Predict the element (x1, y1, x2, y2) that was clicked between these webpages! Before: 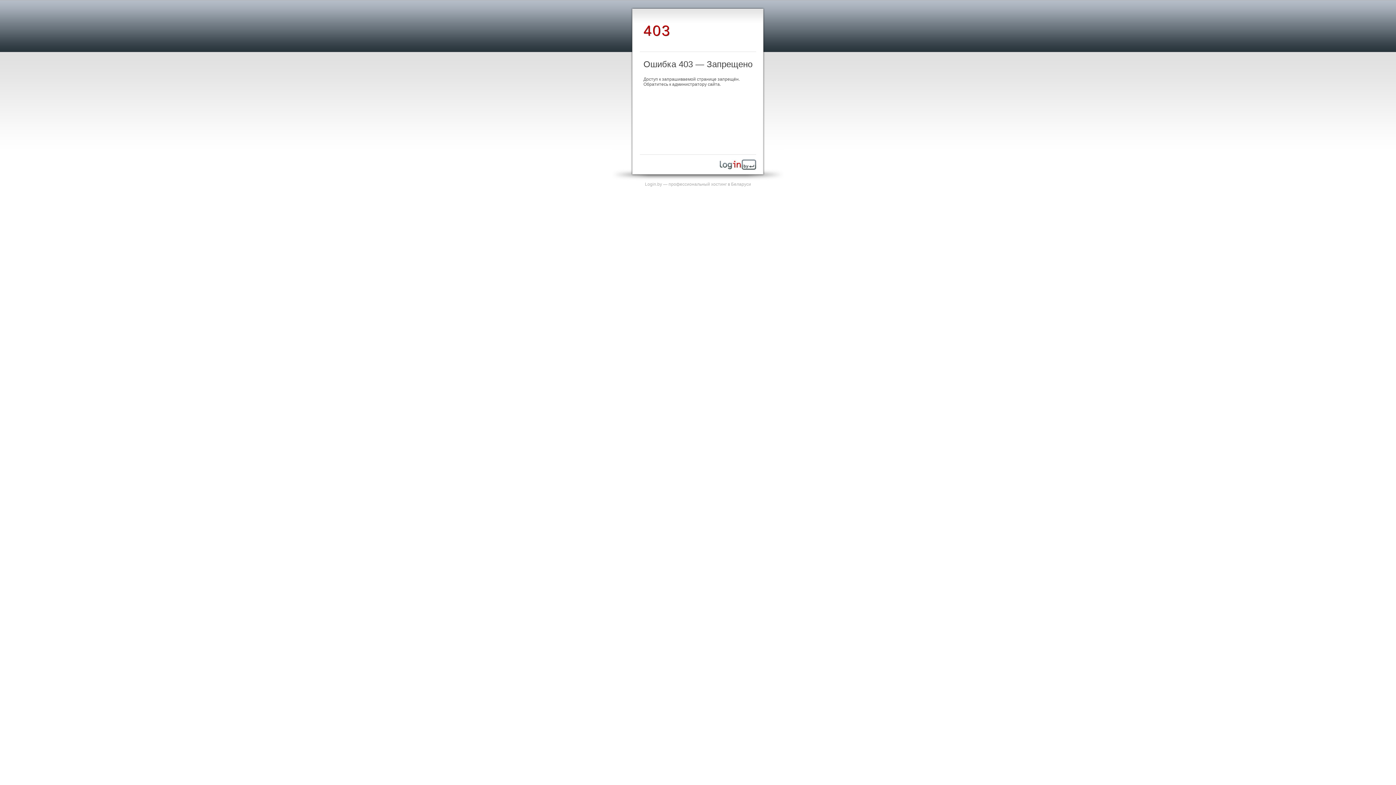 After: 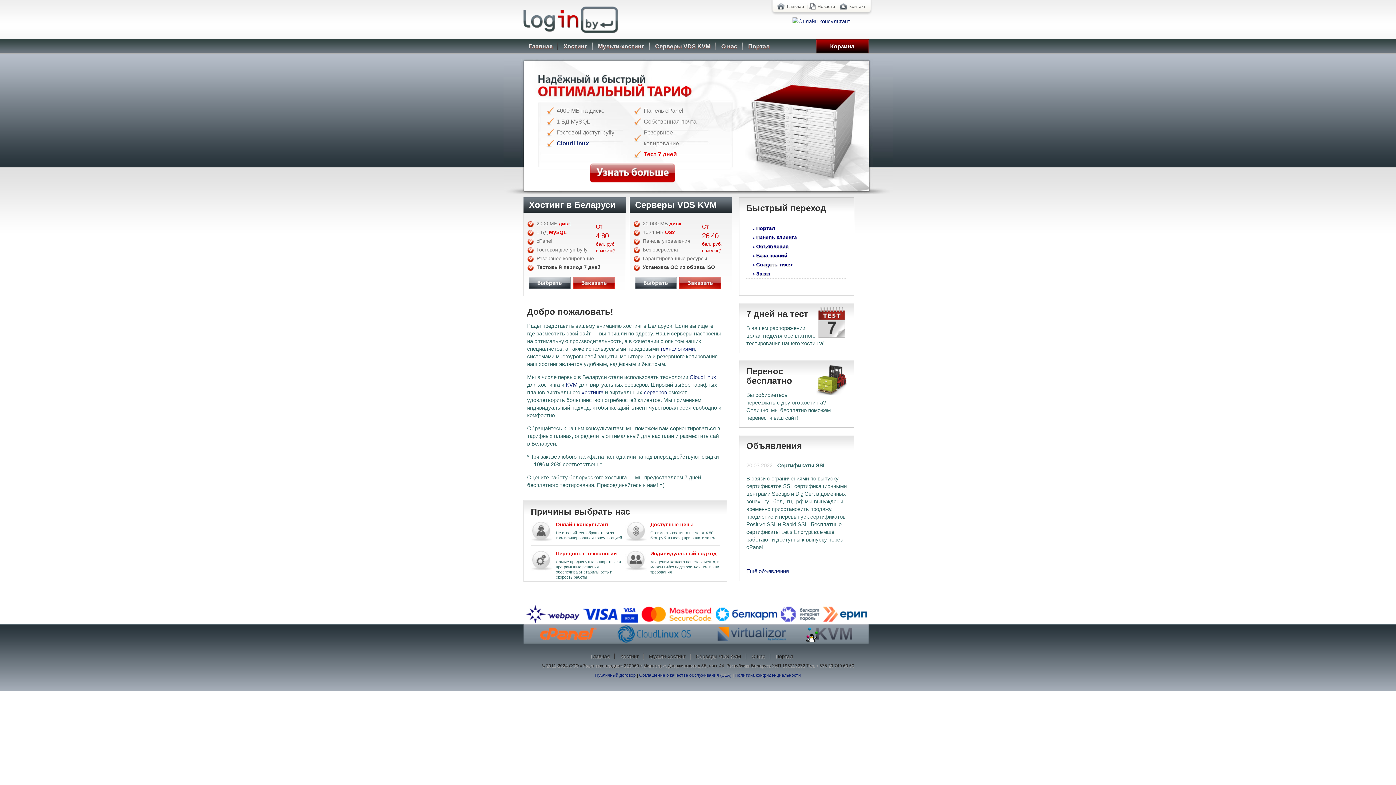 Action: bbox: (720, 165, 756, 170)